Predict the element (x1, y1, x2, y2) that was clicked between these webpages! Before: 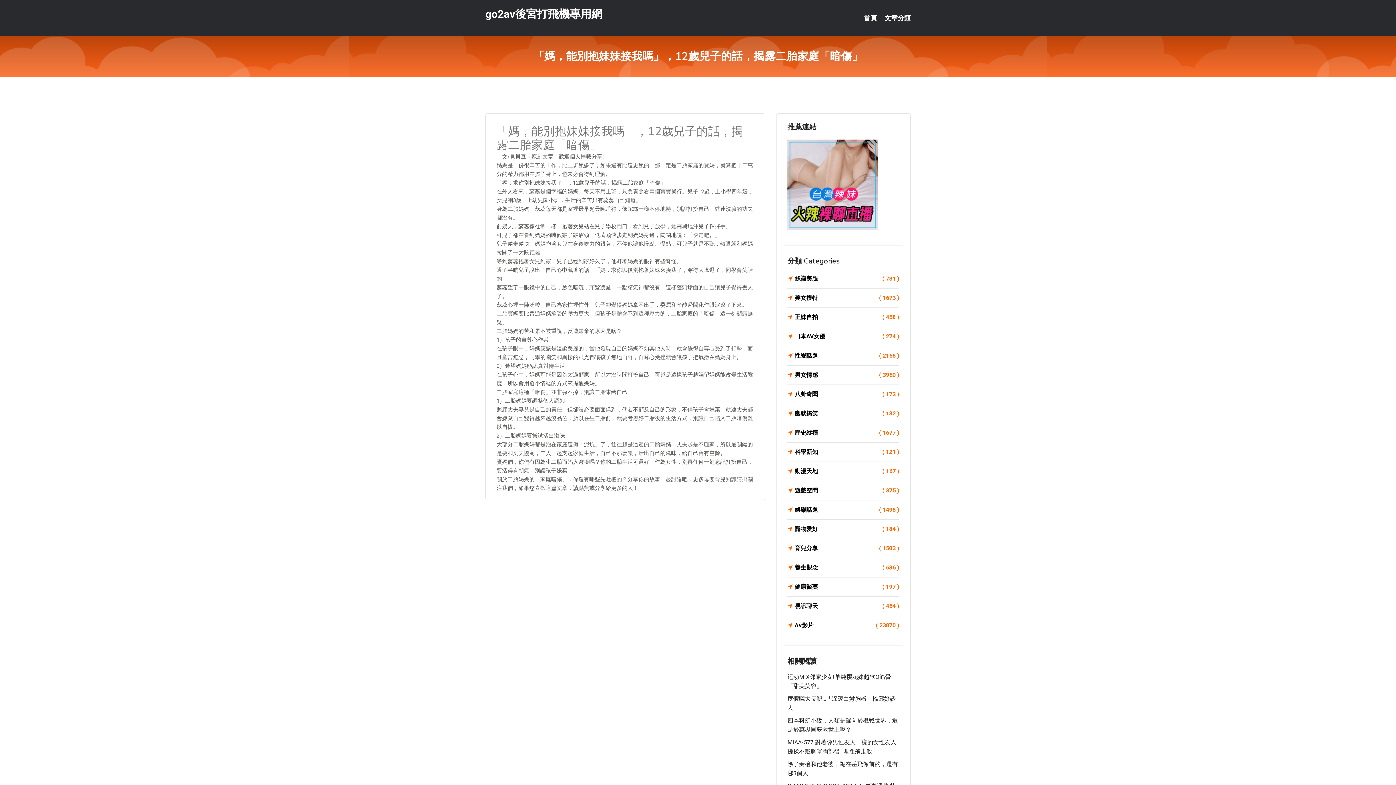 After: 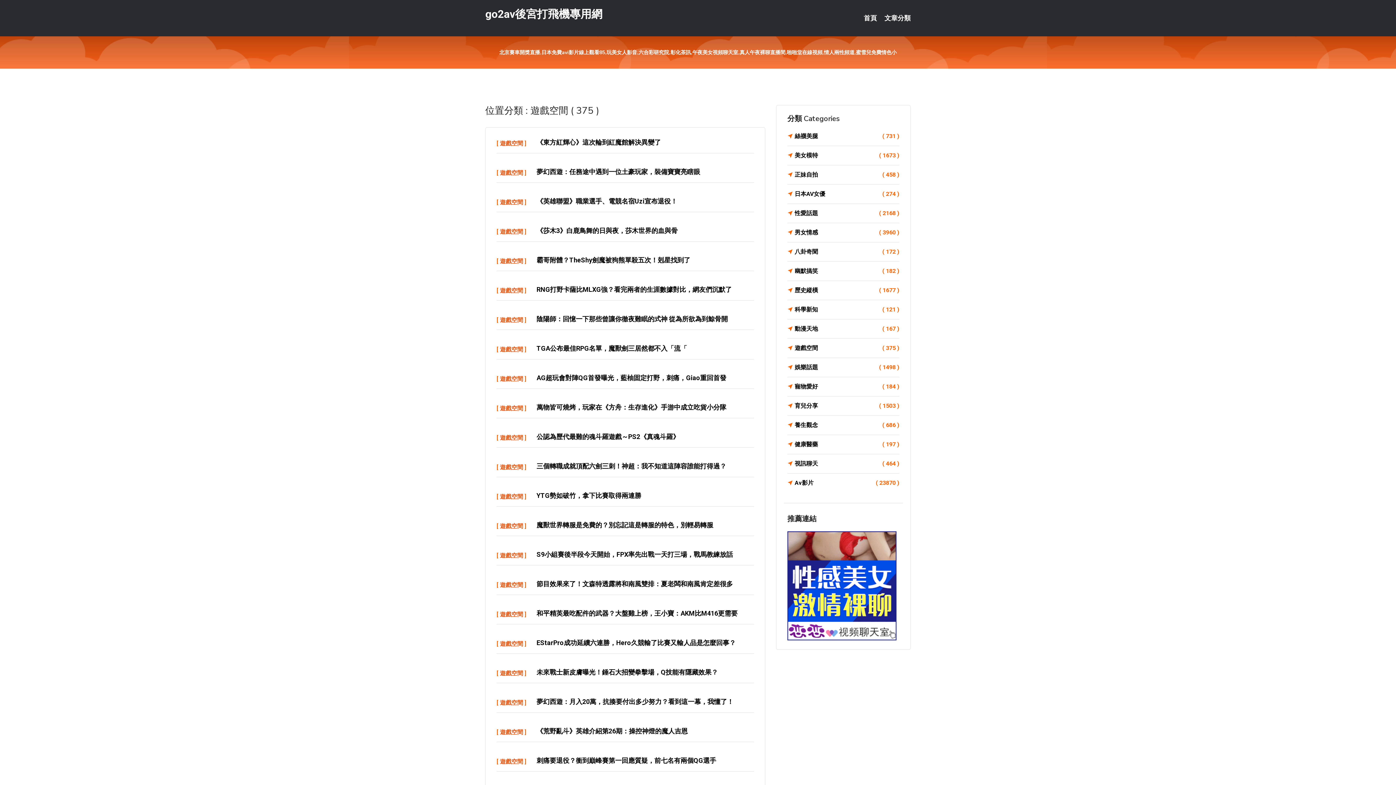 Action: label: 遊戲空間
( 375 ) bbox: (787, 485, 899, 496)